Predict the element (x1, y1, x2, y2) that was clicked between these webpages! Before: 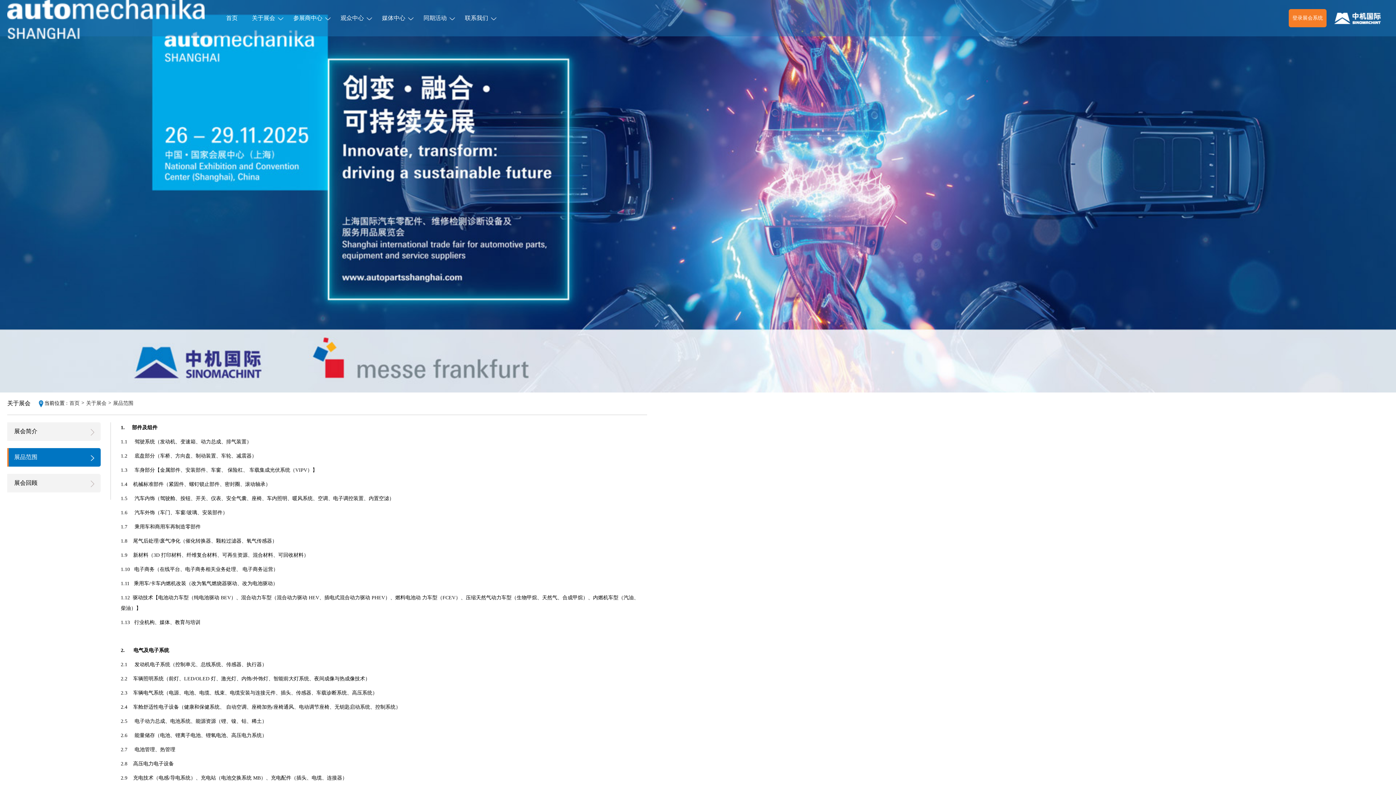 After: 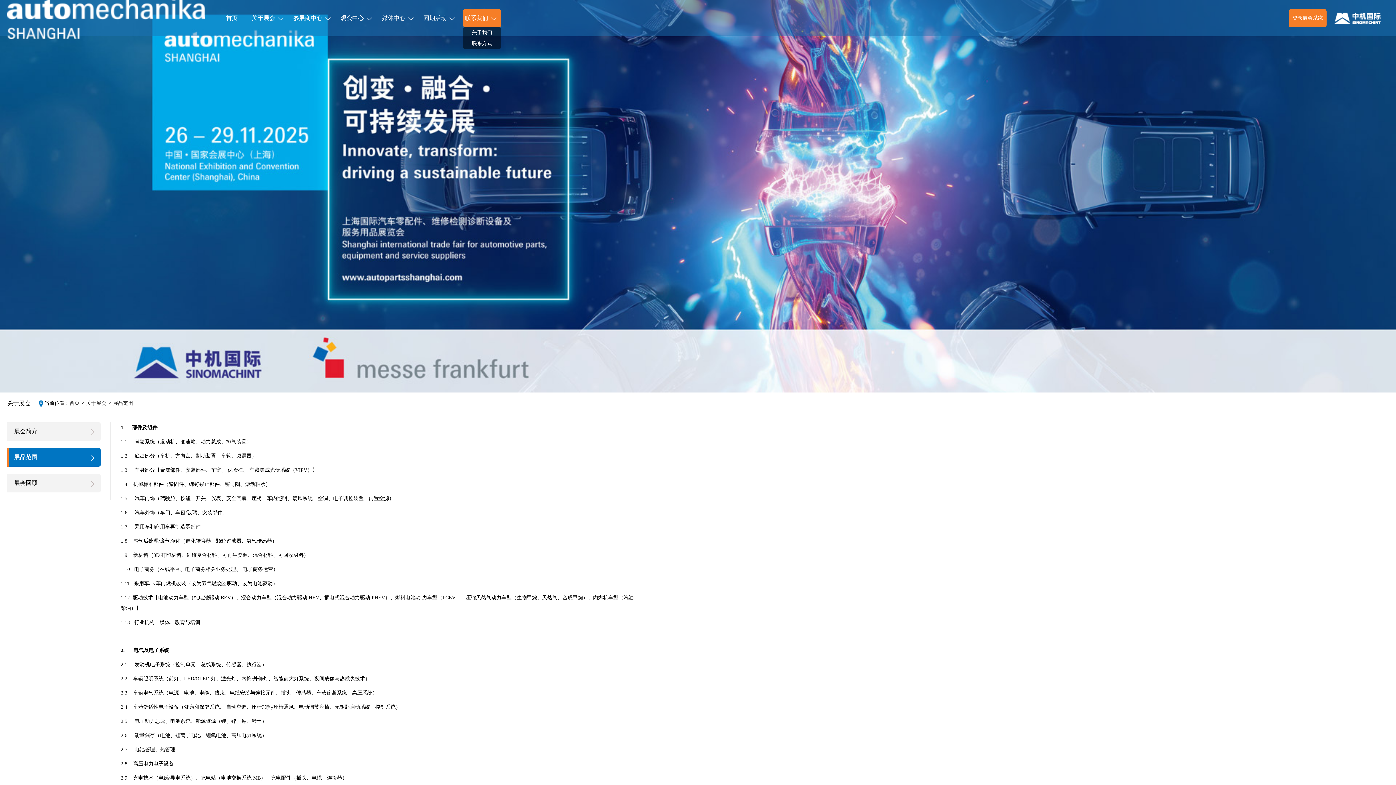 Action: label: 联系我们 bbox: (465, 9, 488, 27)